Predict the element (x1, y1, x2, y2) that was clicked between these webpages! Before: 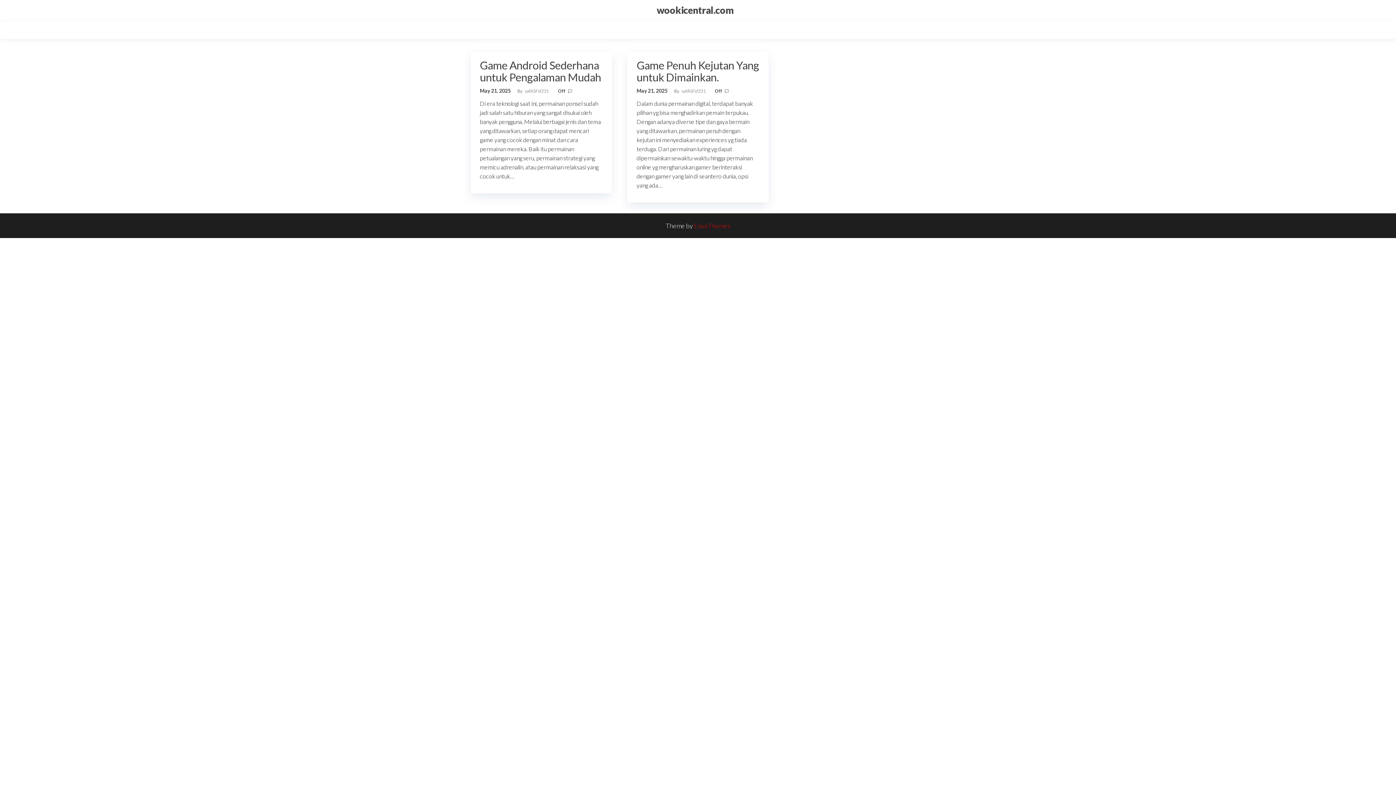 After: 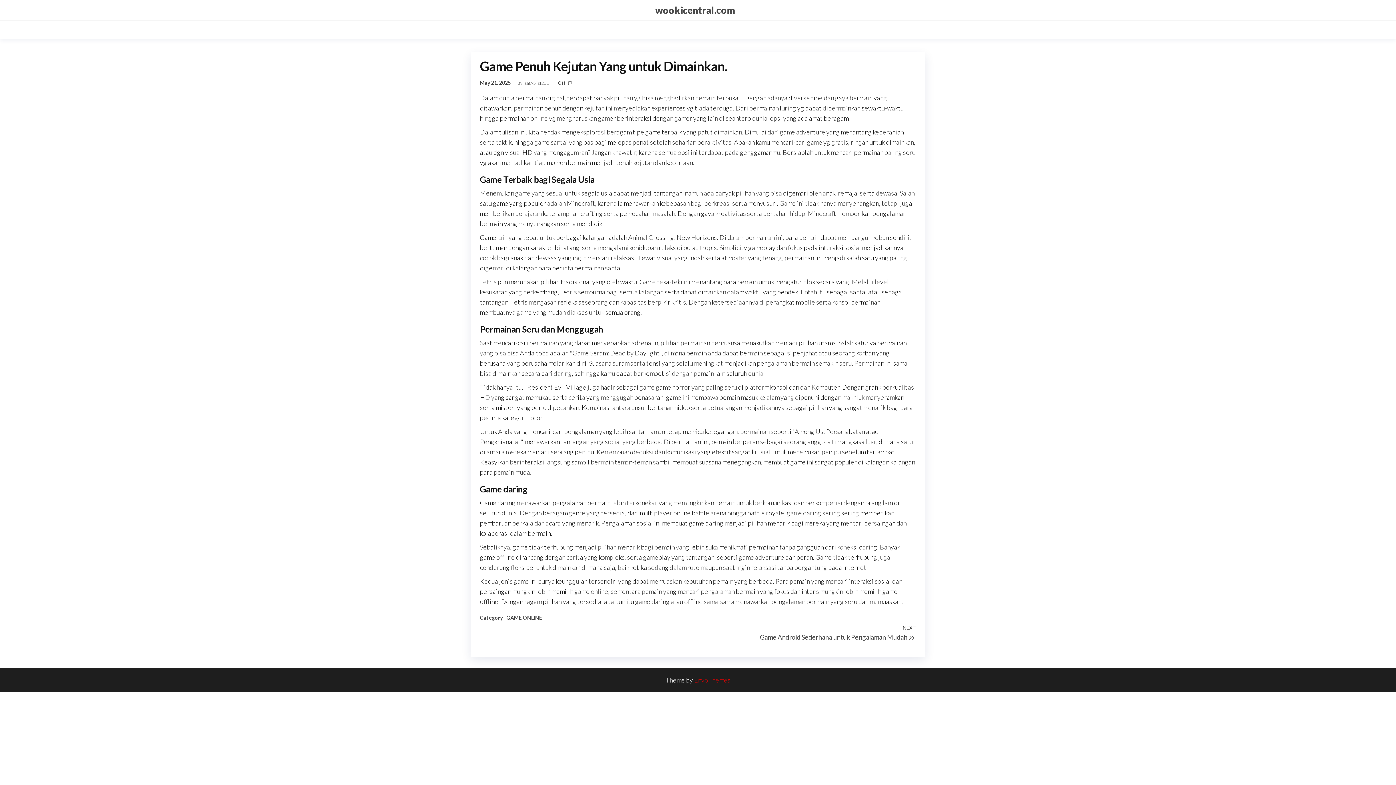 Action: bbox: (636, 58, 759, 83) label: Game Penuh Kejutan Yang untuk Dimainkan.